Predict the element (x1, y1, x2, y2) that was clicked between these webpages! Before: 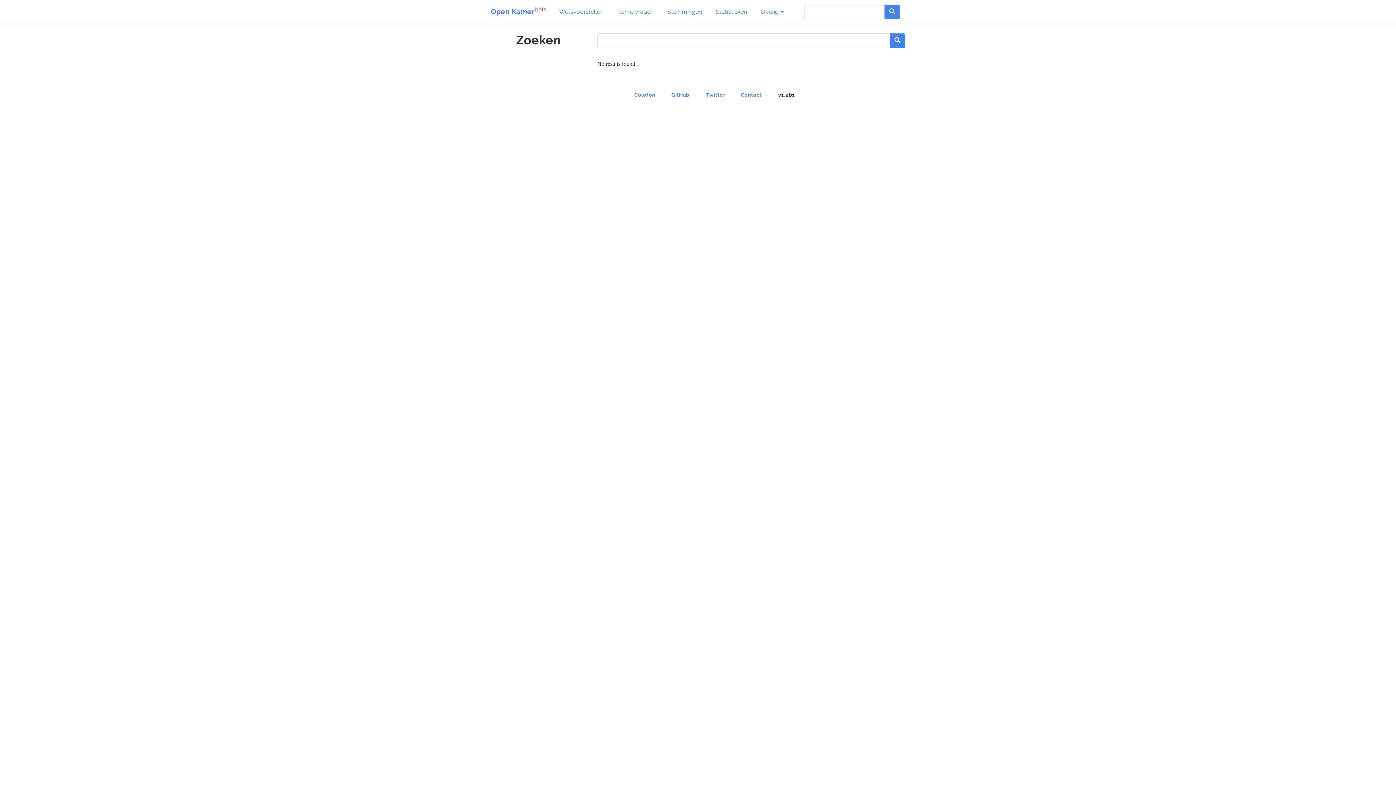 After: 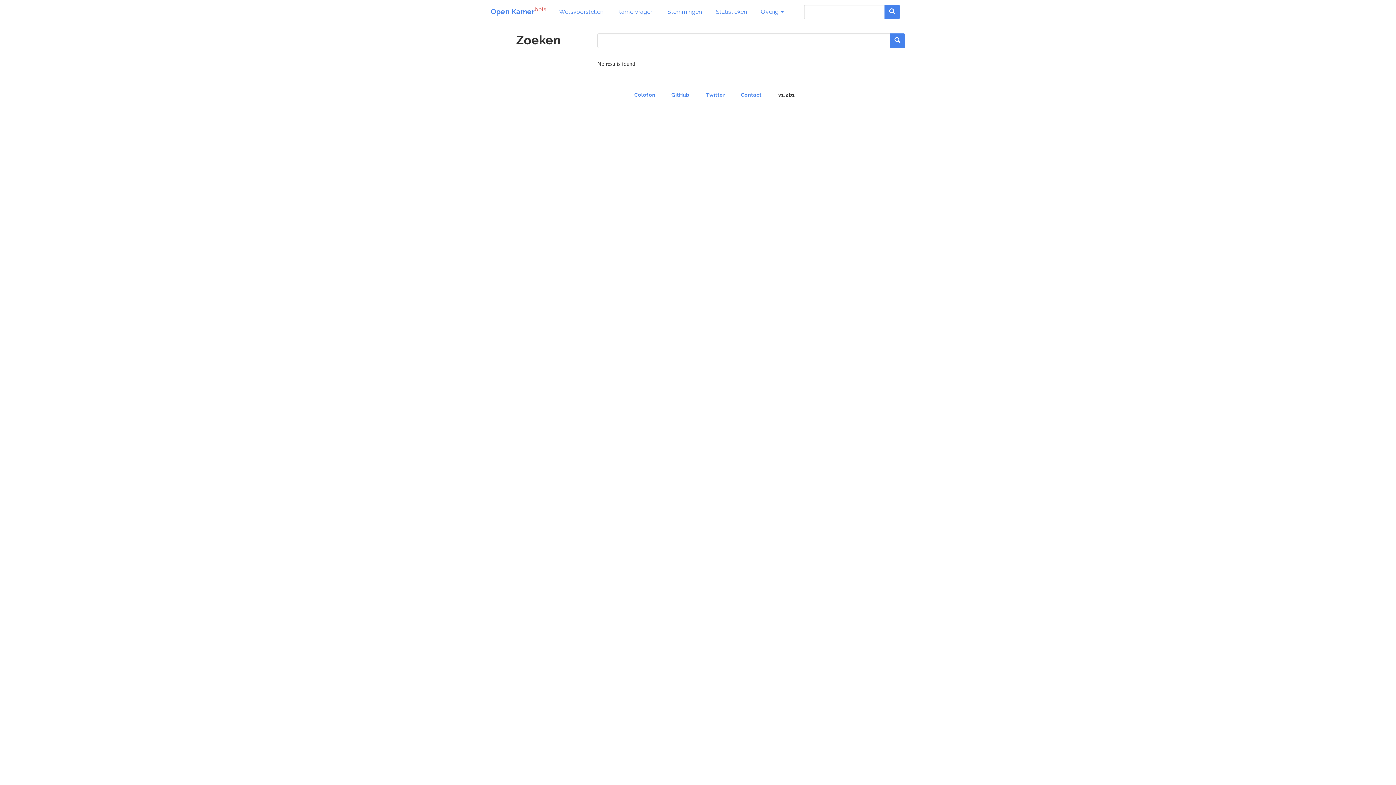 Action: bbox: (884, 4, 900, 19)